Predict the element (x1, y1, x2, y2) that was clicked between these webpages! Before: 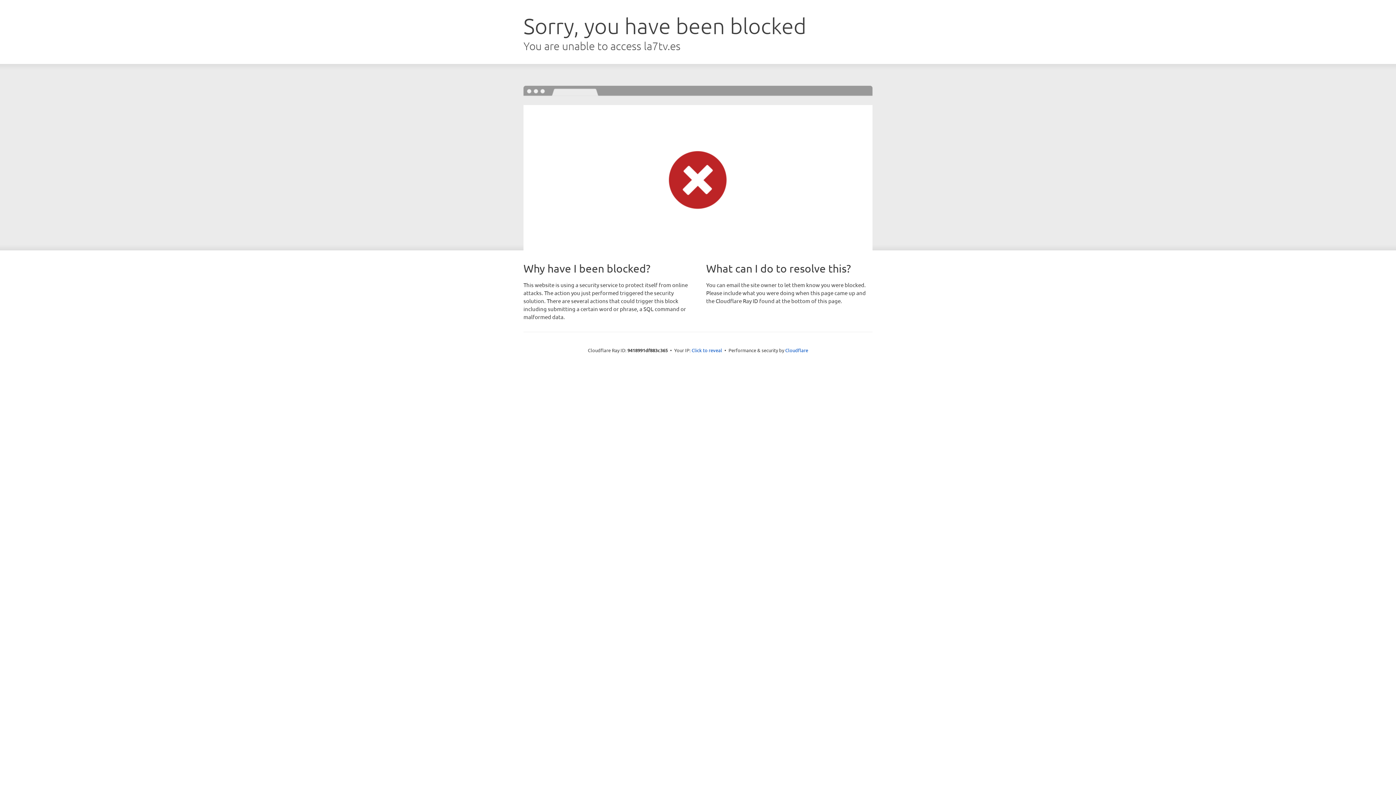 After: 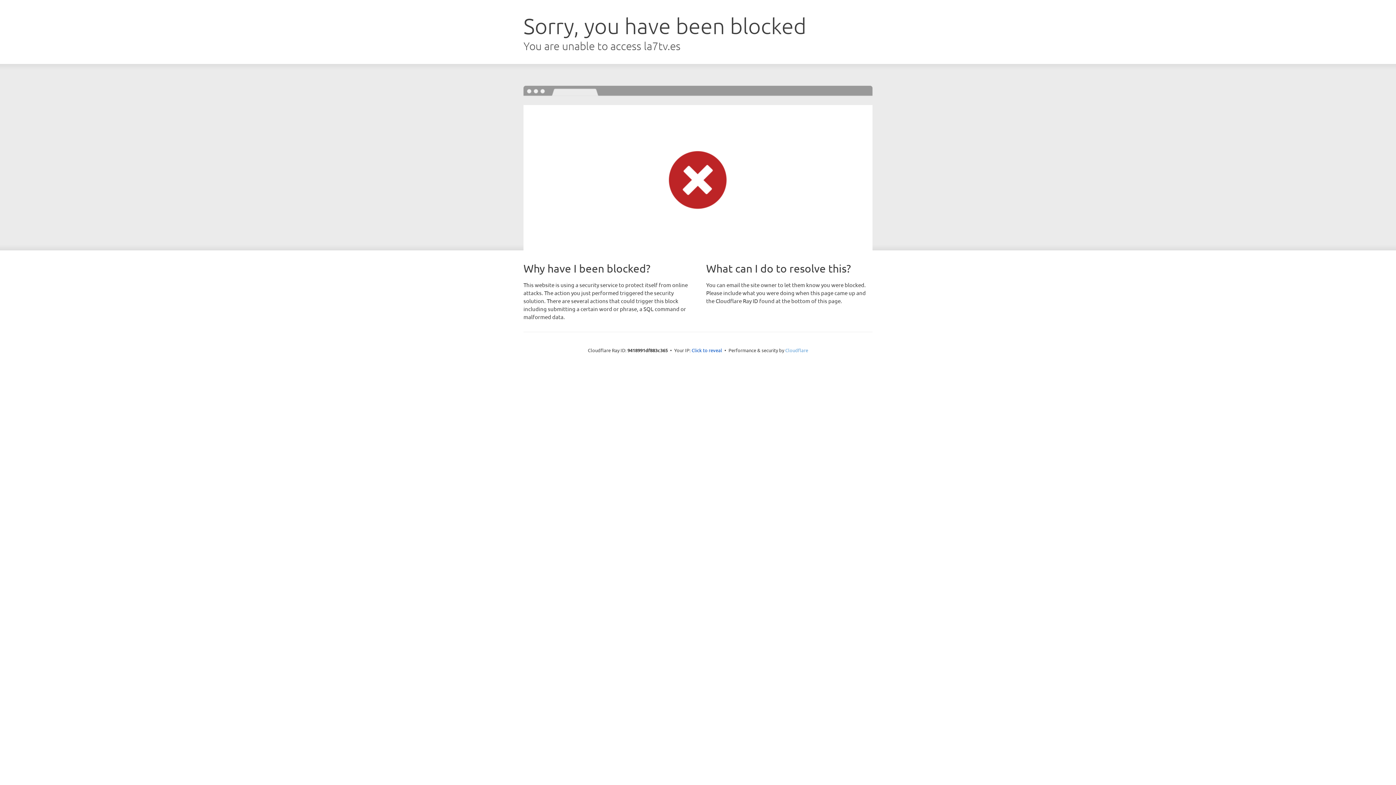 Action: bbox: (785, 347, 808, 353) label: Cloudflare